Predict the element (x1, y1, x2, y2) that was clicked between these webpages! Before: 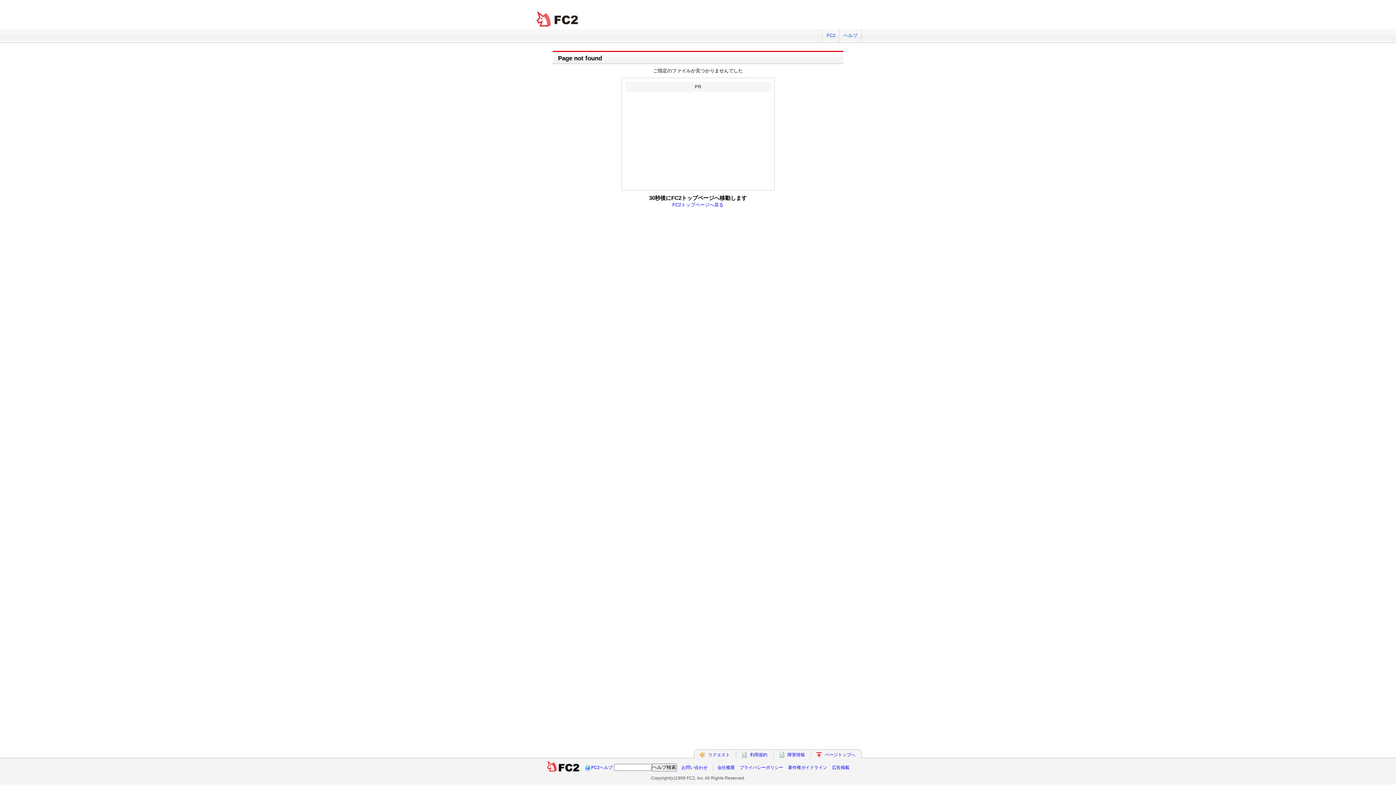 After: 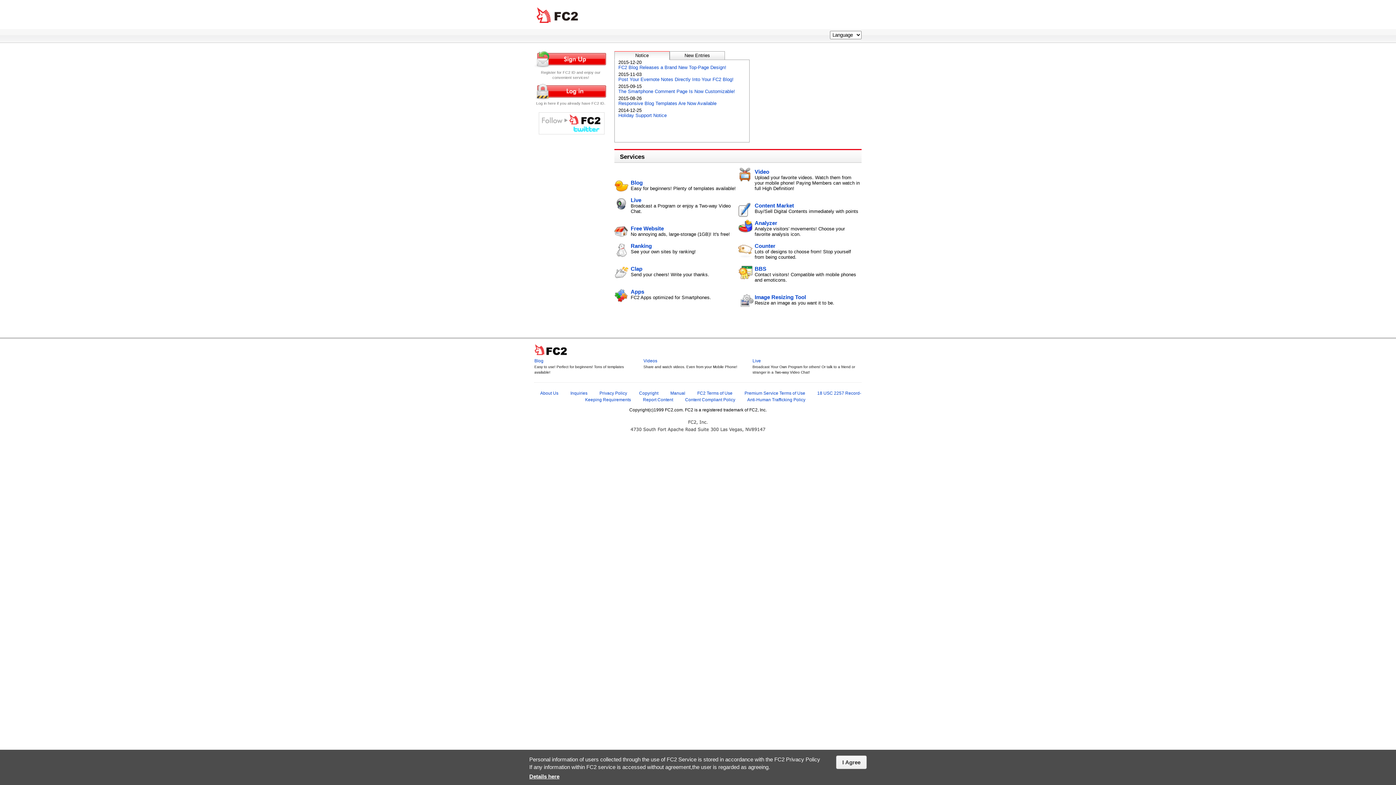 Action: label: FC2 total Web Solutions bbox: (534, 10, 581, 27)